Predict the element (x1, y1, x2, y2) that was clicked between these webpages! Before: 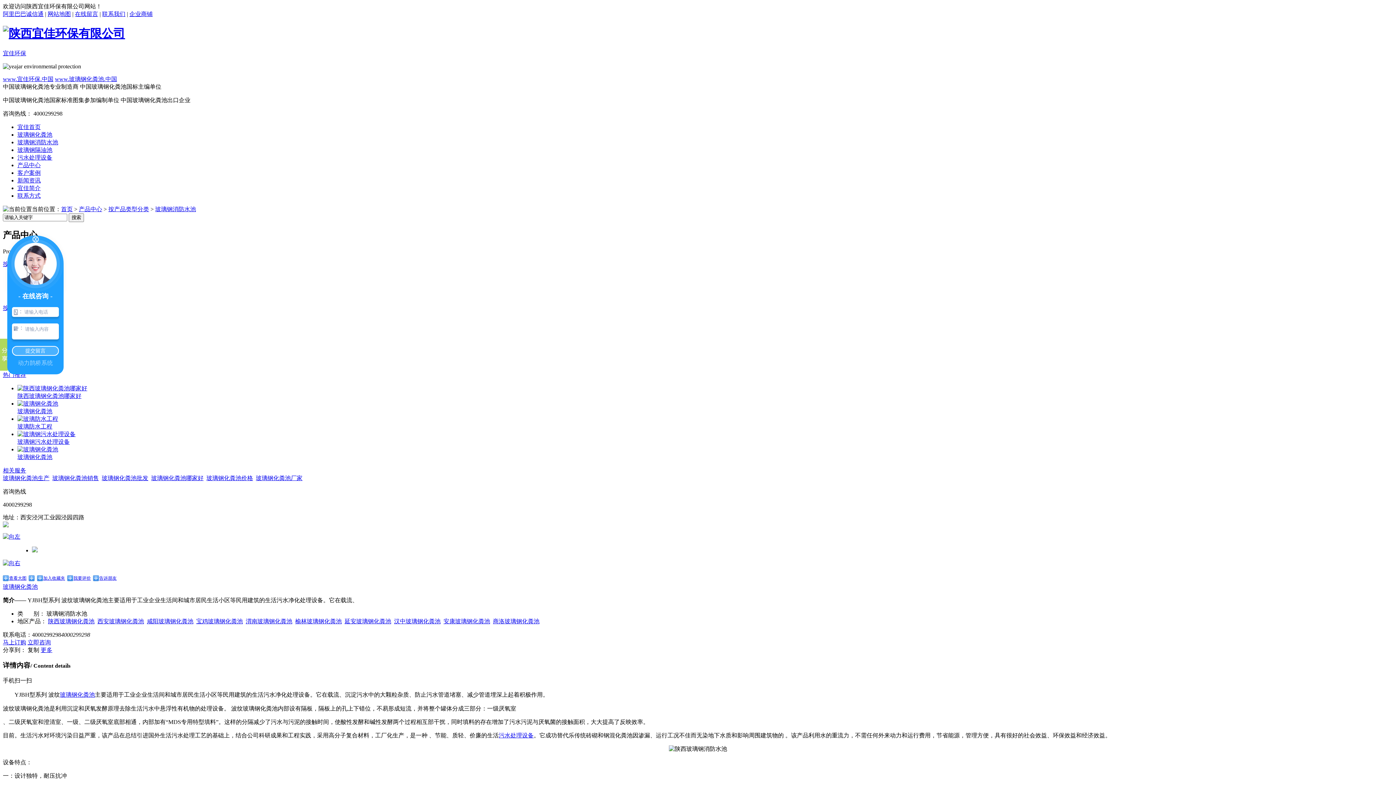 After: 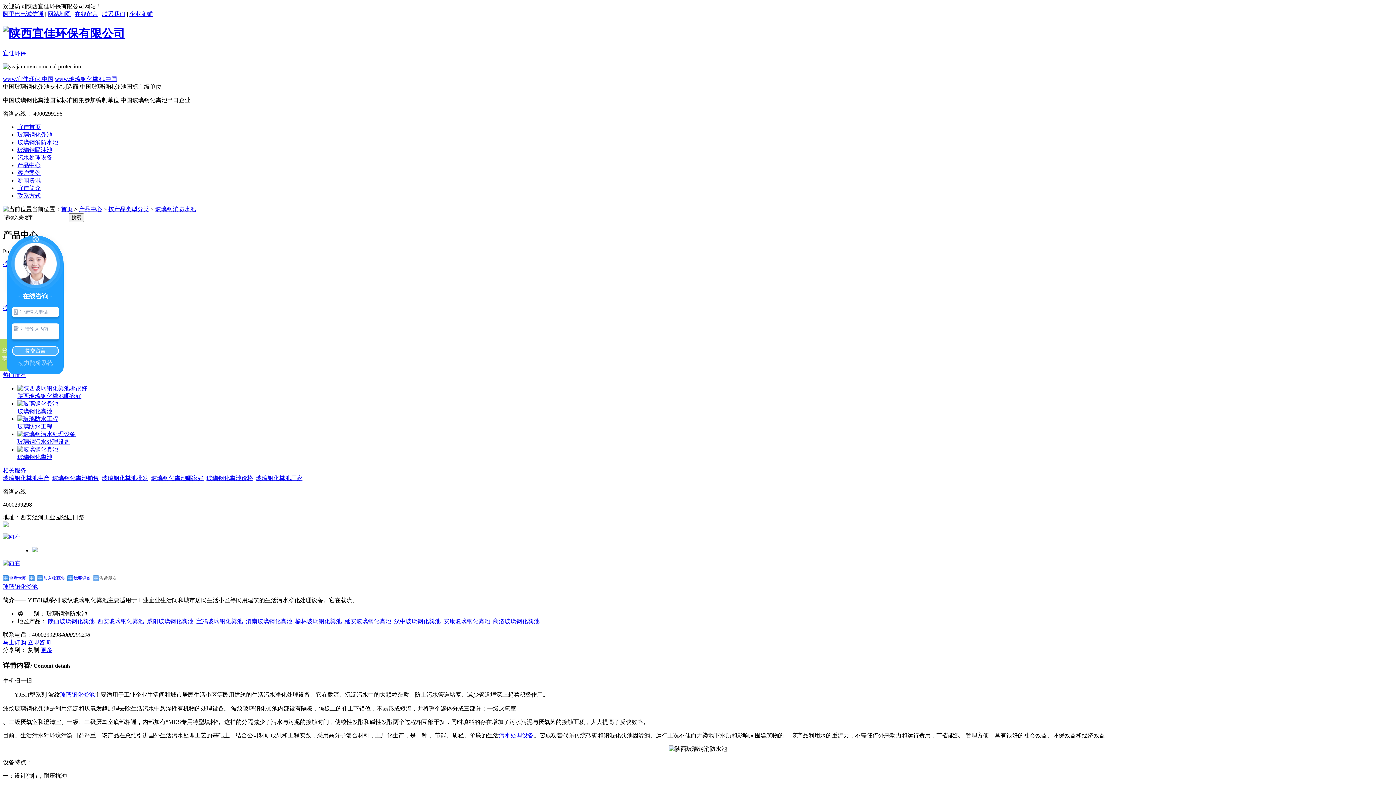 Action: label: 告诉朋友 bbox: (93, 575, 116, 581)